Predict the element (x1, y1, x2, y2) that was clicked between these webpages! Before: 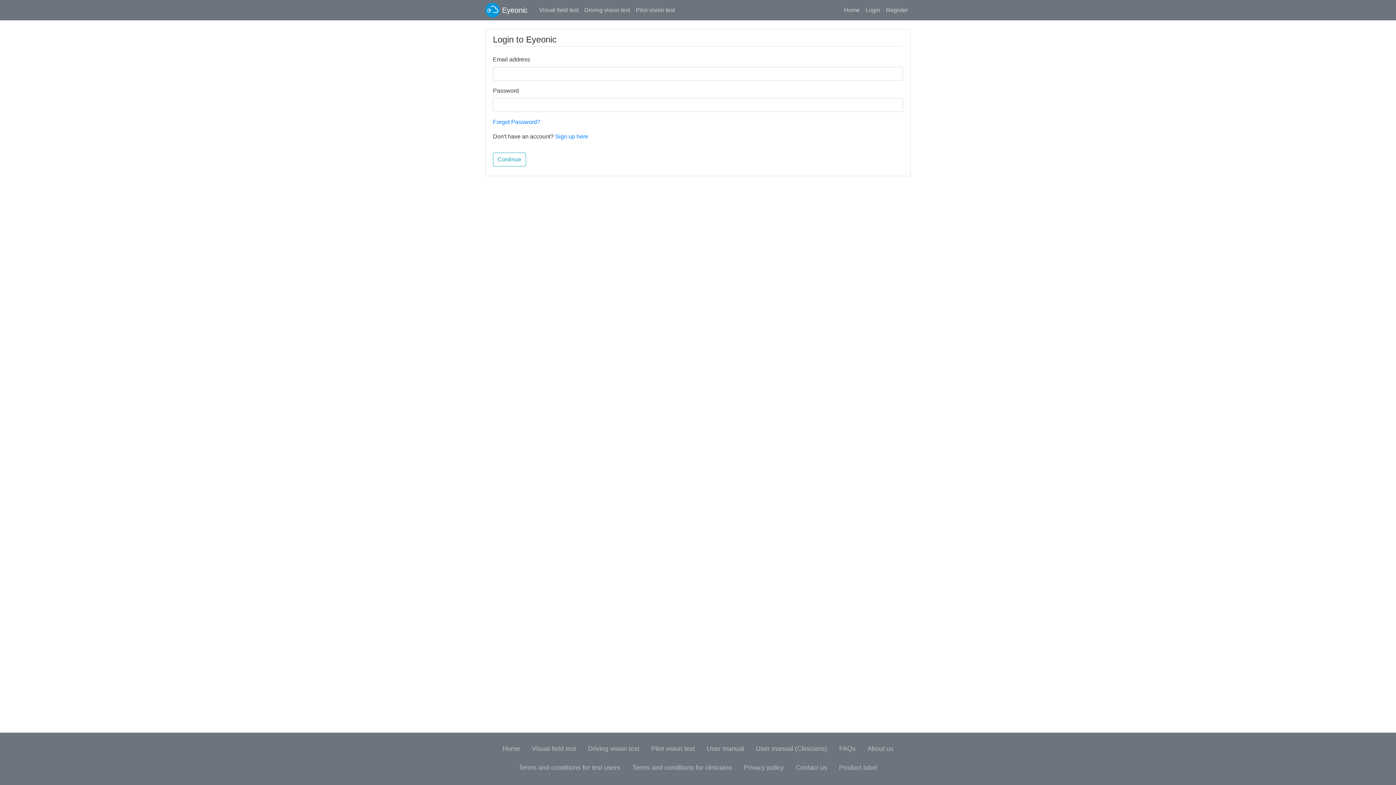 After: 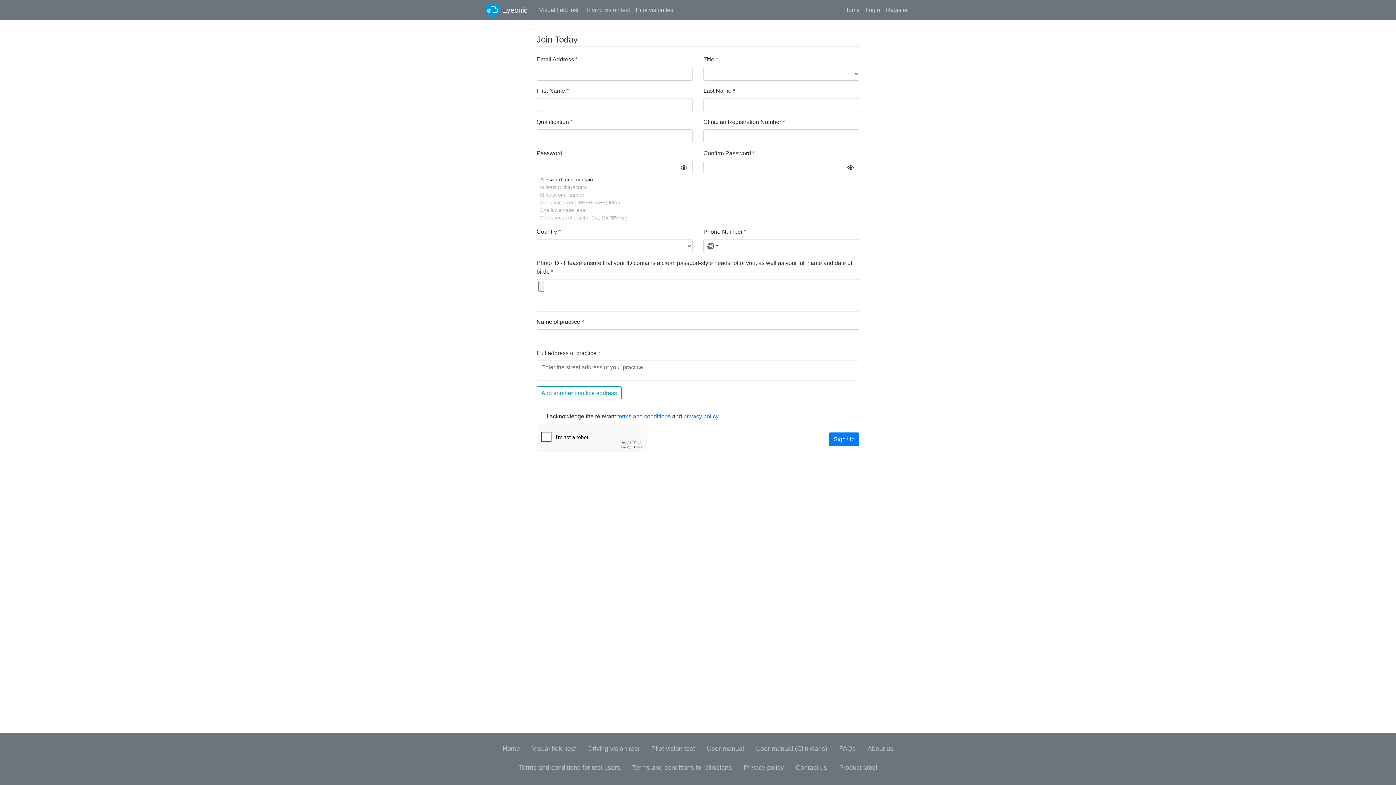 Action: bbox: (555, 133, 588, 139) label: Sign up here